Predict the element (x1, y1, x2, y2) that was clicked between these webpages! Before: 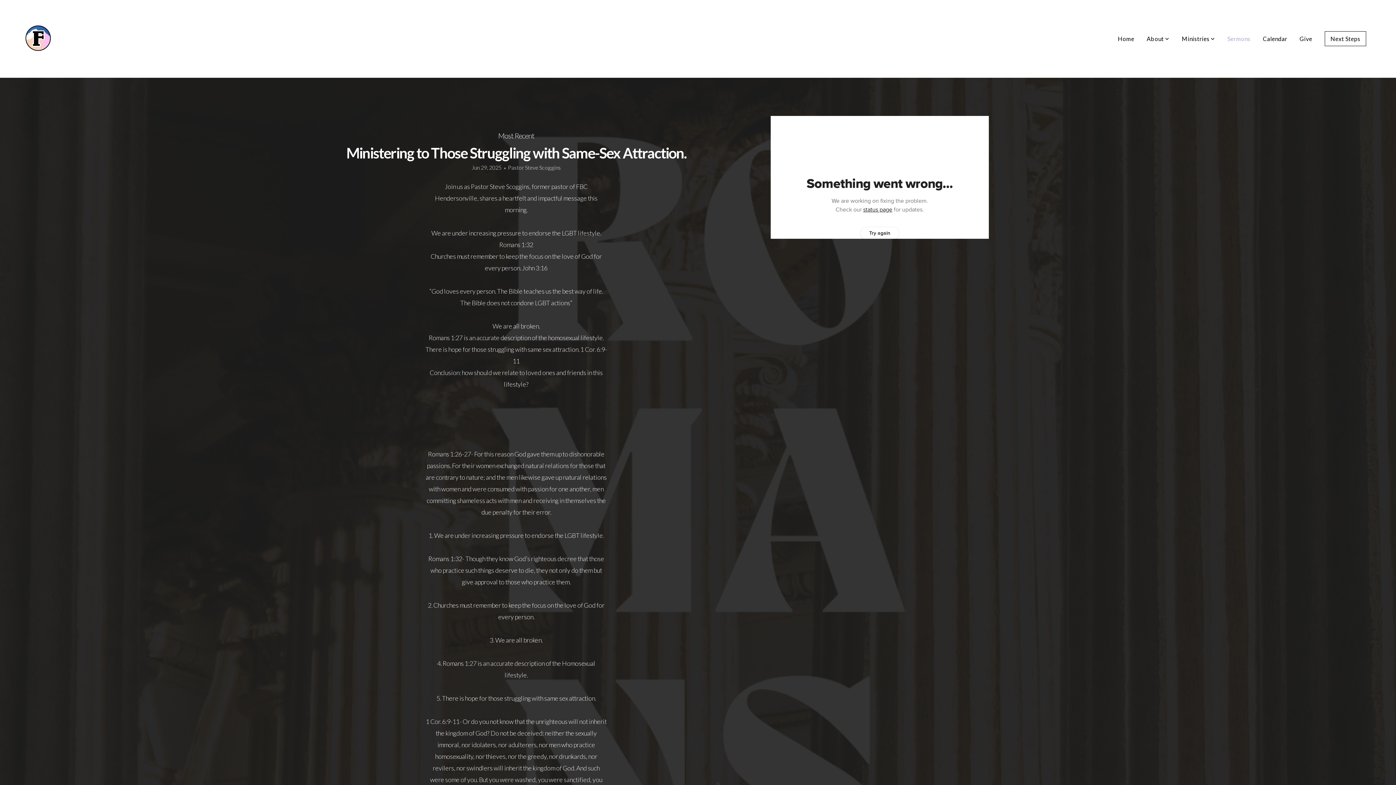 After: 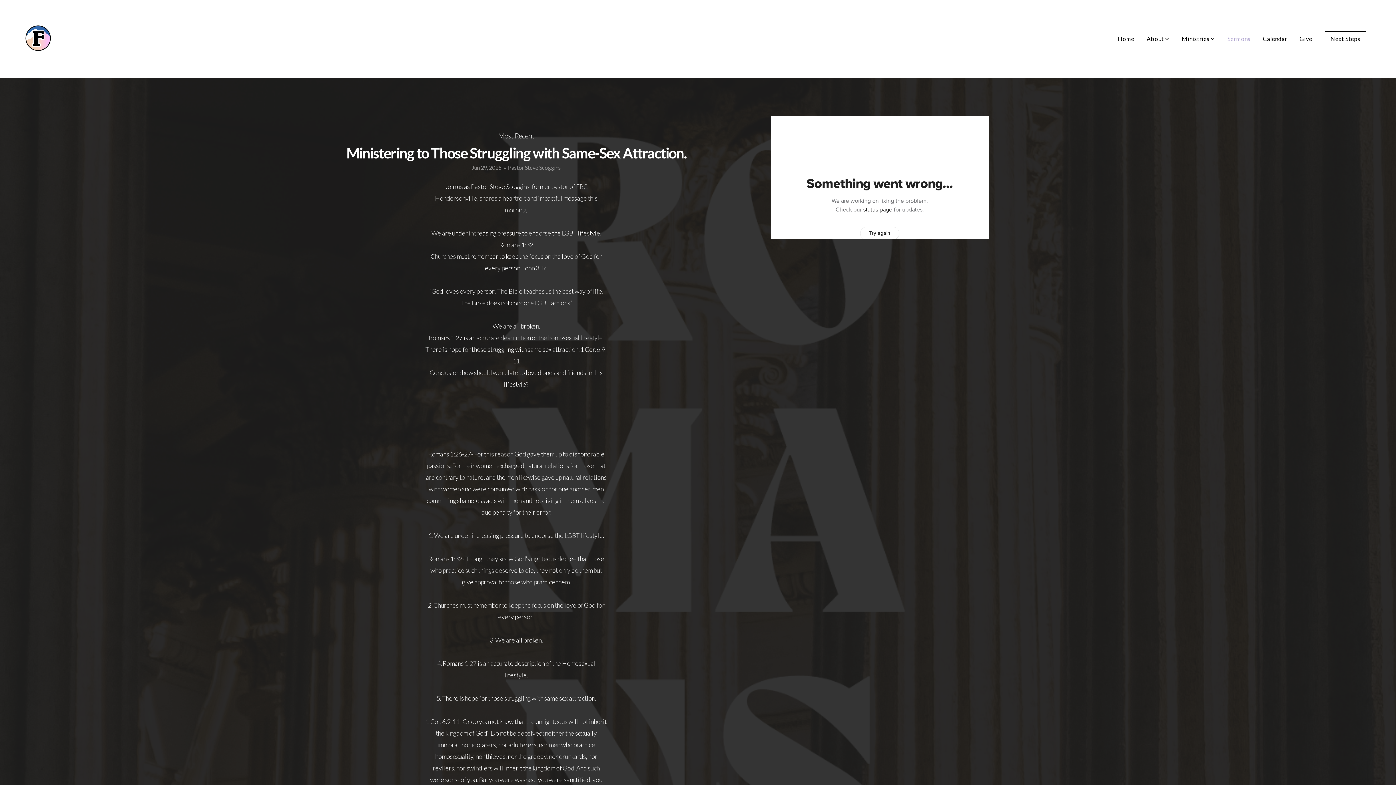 Action: label: Sermons bbox: (1222, 31, 1256, 45)